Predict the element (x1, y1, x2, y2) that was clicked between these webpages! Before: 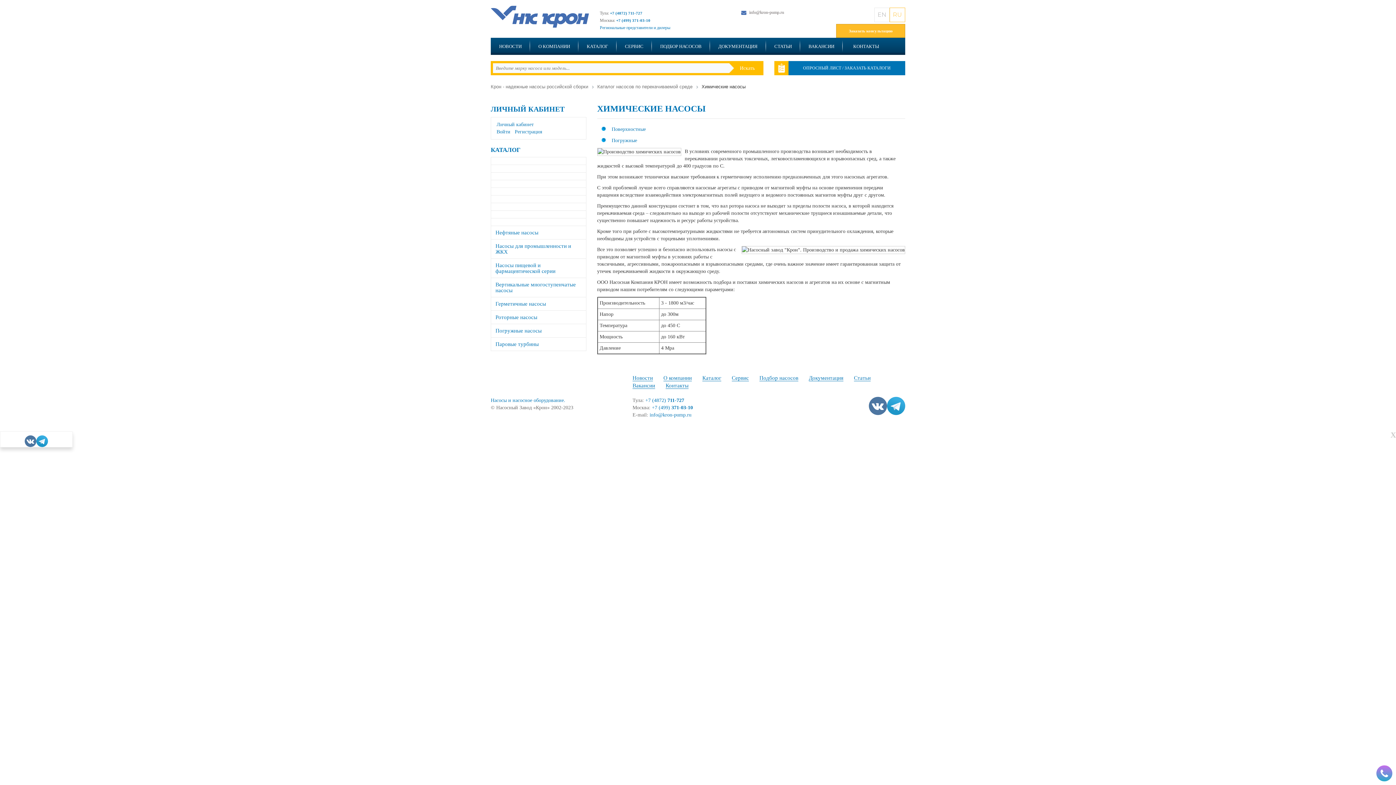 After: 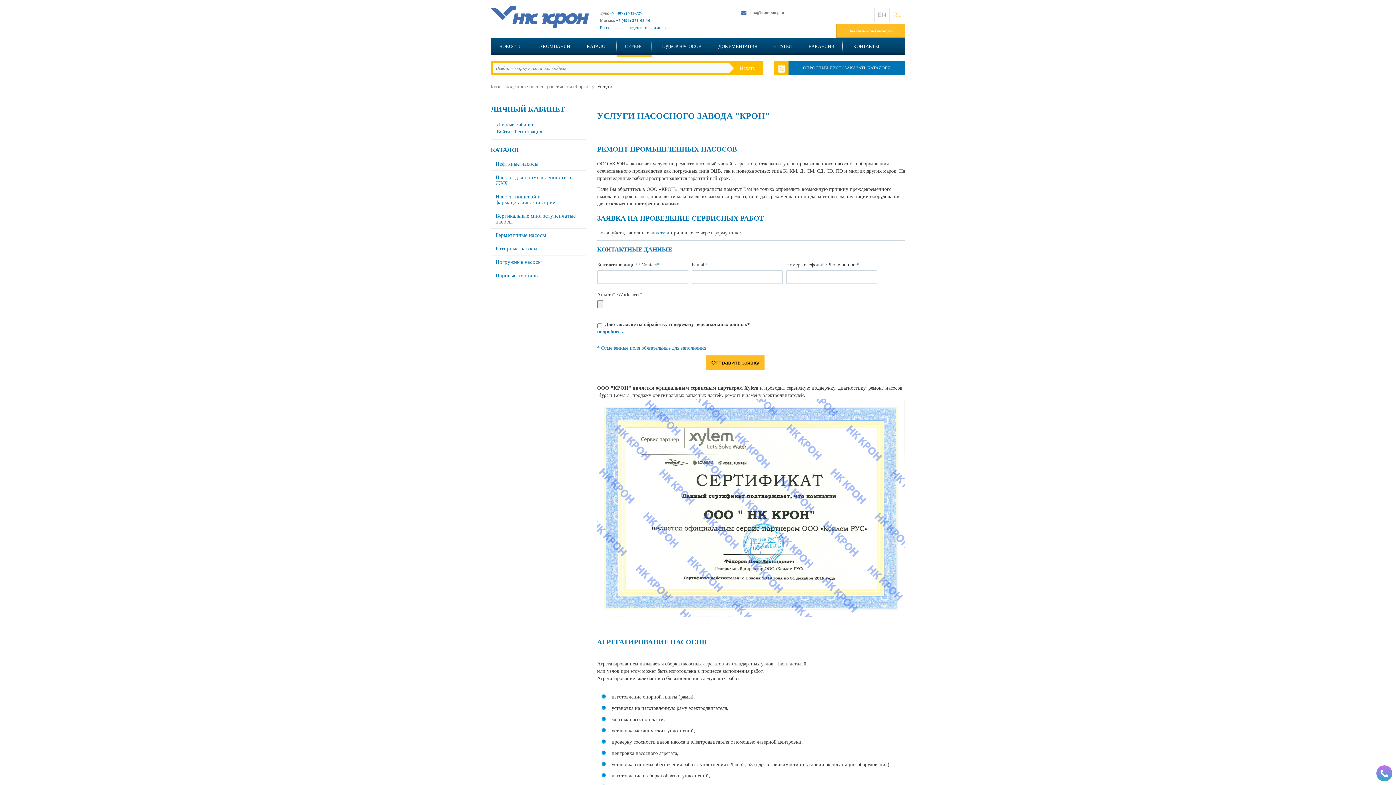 Action: bbox: (616, 37, 652, 57) label: СЕРВИС